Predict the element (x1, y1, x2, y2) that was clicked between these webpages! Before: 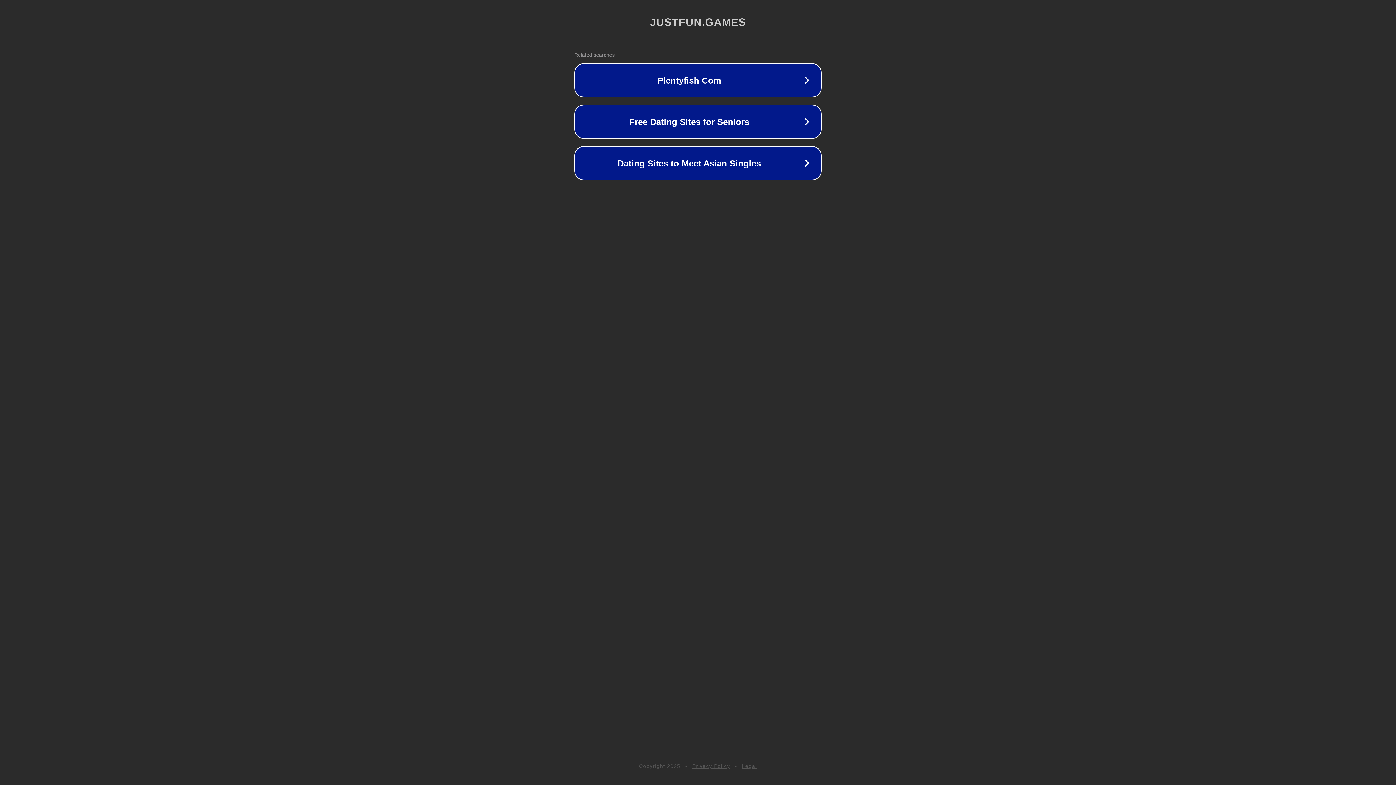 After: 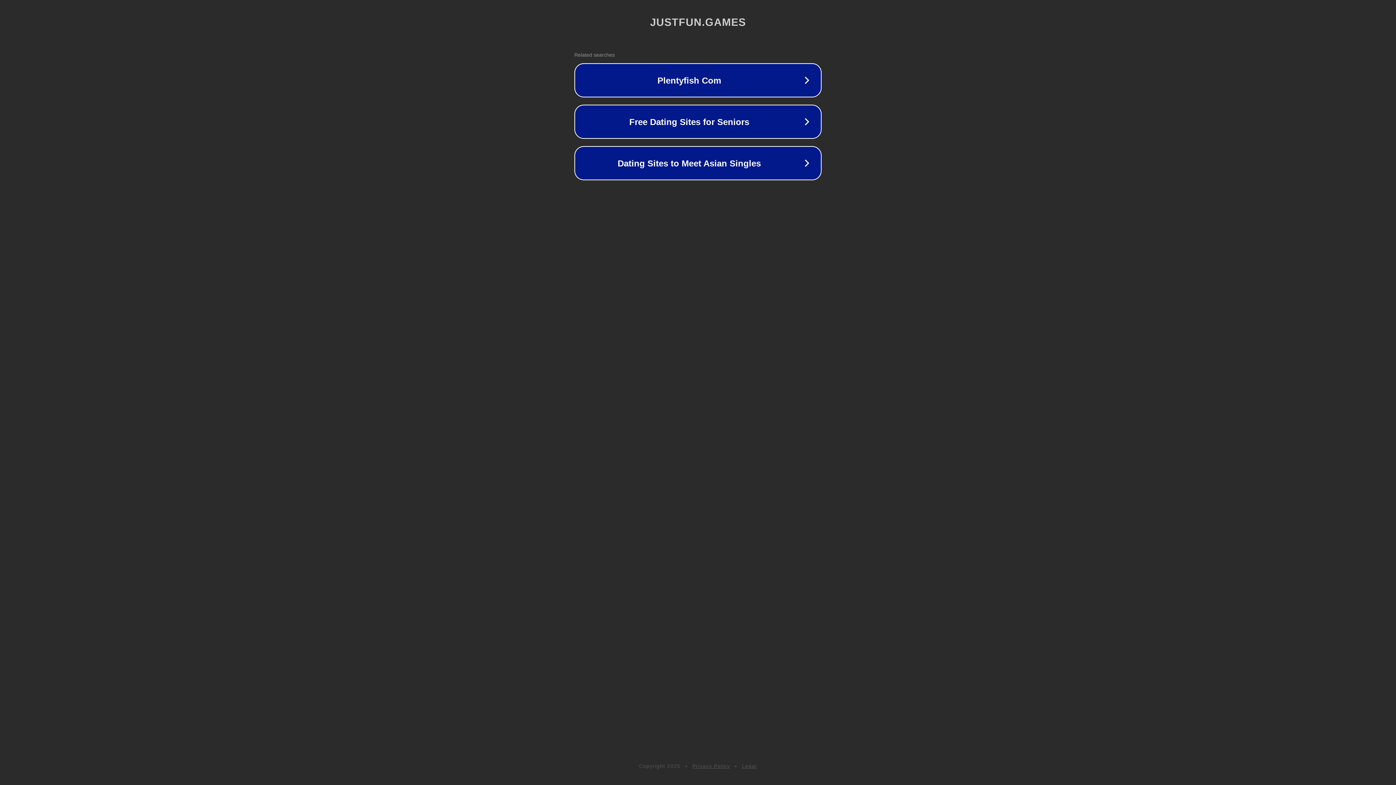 Action: label: Privacy Policy bbox: (692, 763, 730, 769)